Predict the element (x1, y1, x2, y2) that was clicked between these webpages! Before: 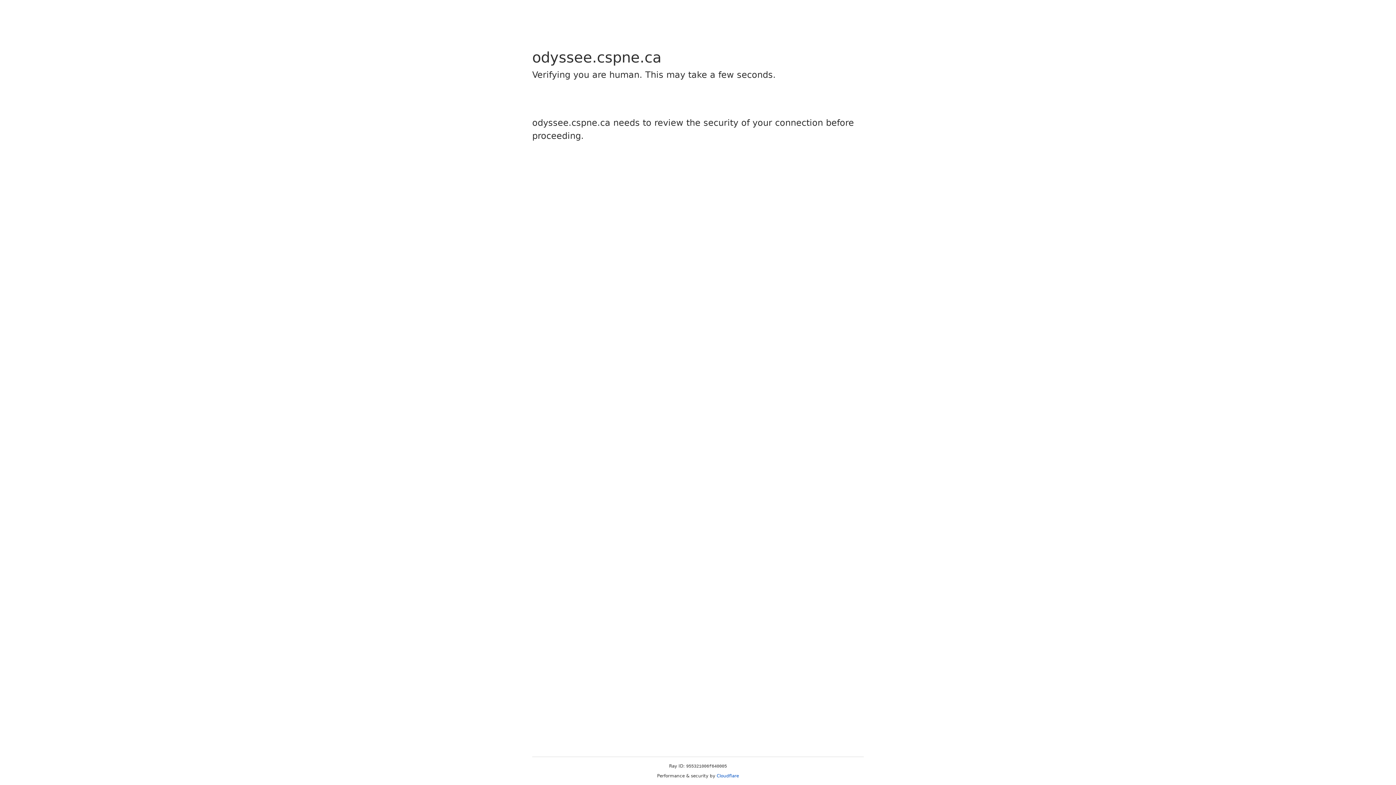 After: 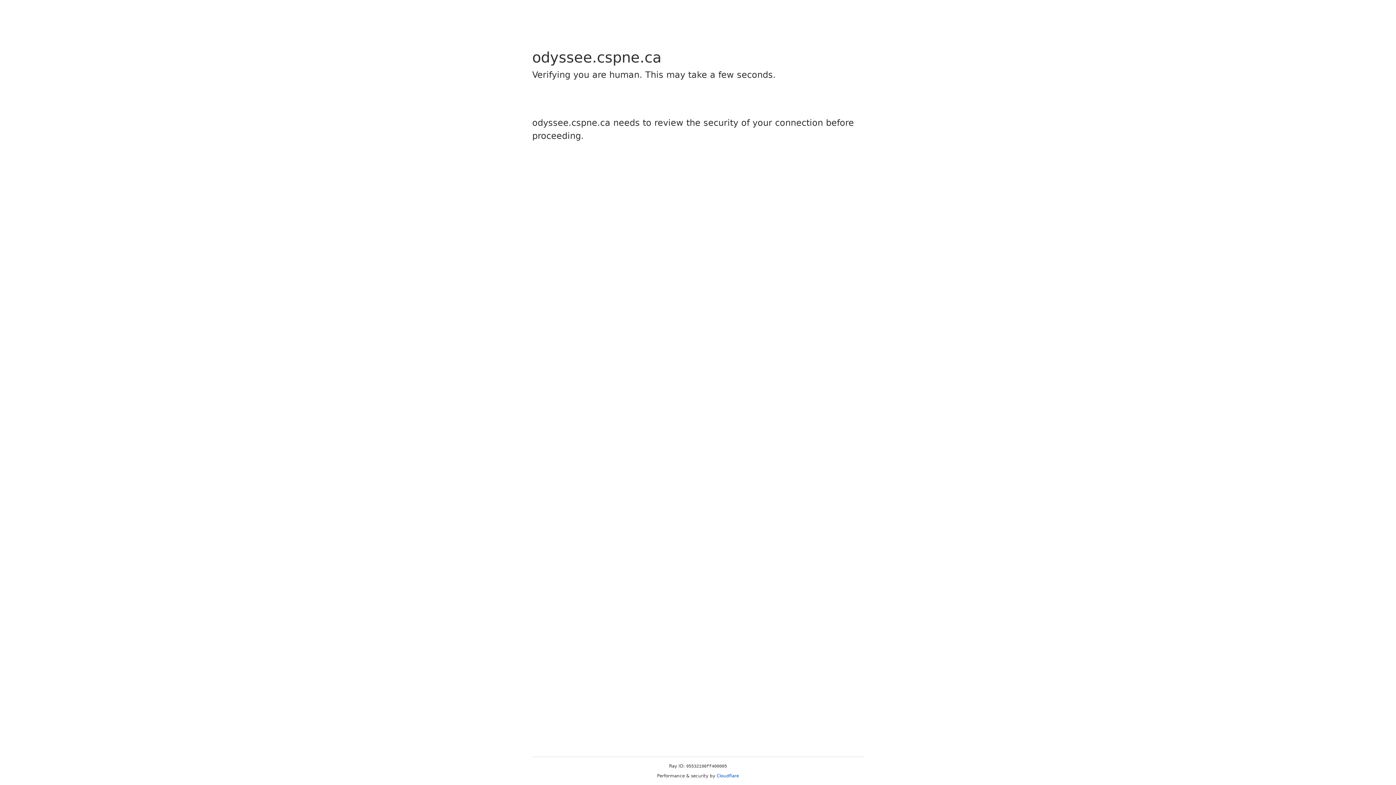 Action: bbox: (716, 773, 739, 778) label: Cloudflare